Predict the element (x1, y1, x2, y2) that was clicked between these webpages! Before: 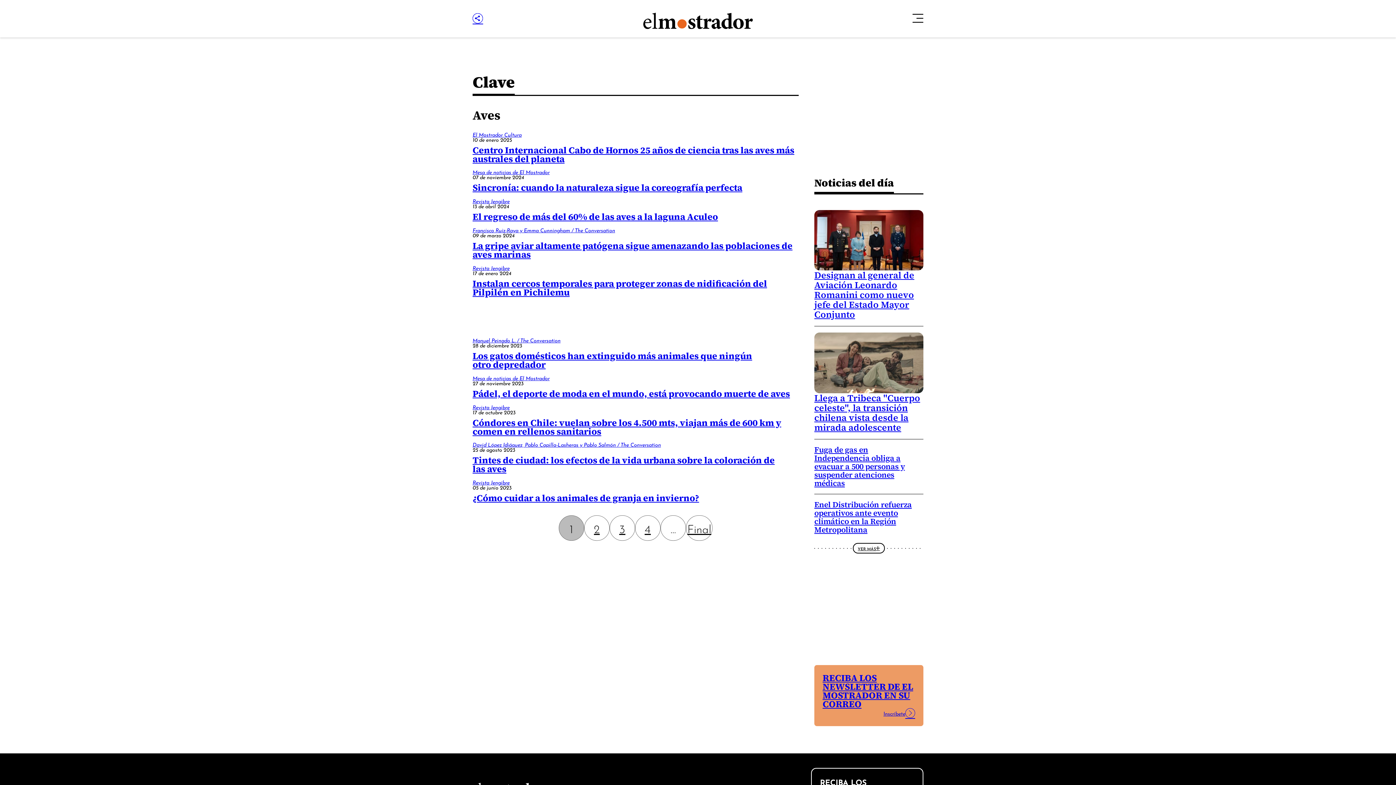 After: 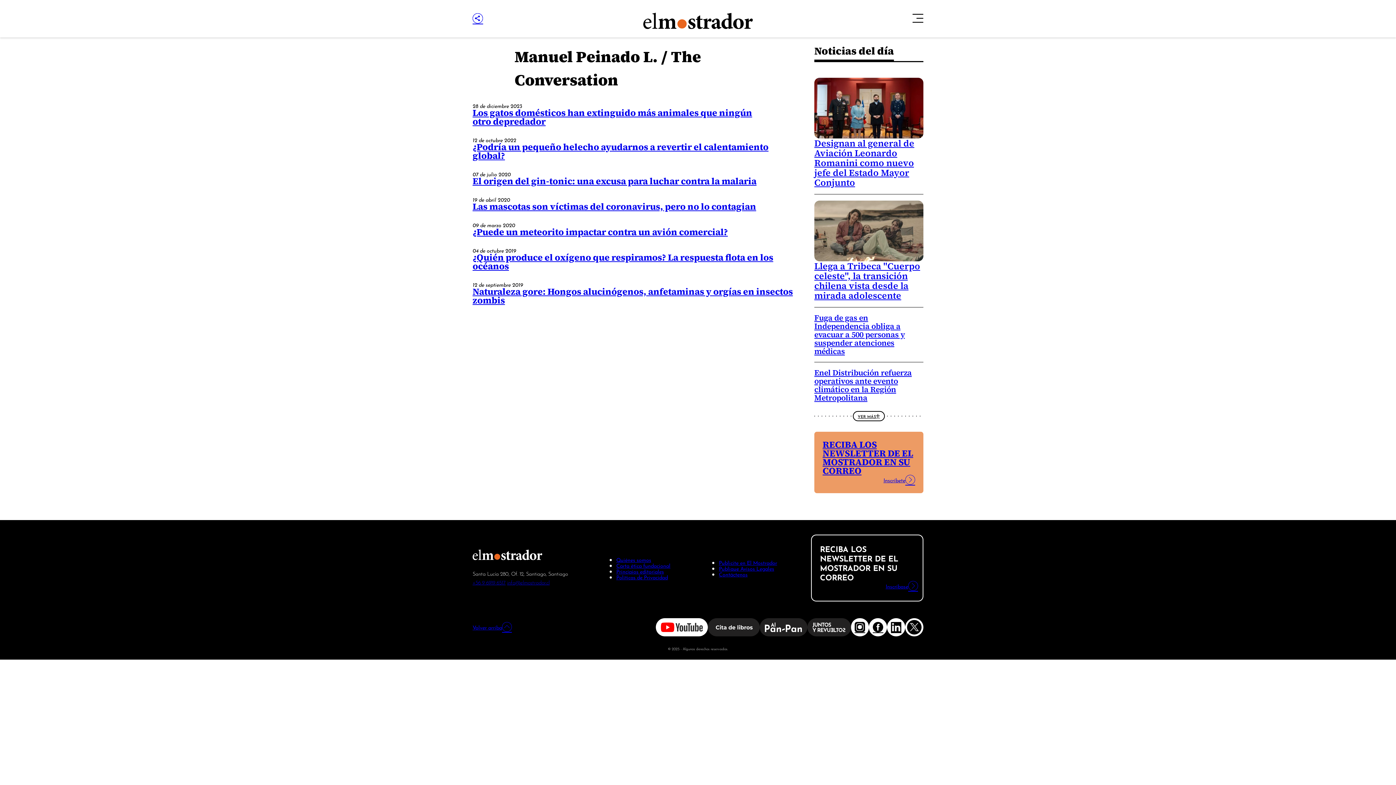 Action: bbox: (472, 336, 560, 344) label: Manuel Peinado L. / The Conversation